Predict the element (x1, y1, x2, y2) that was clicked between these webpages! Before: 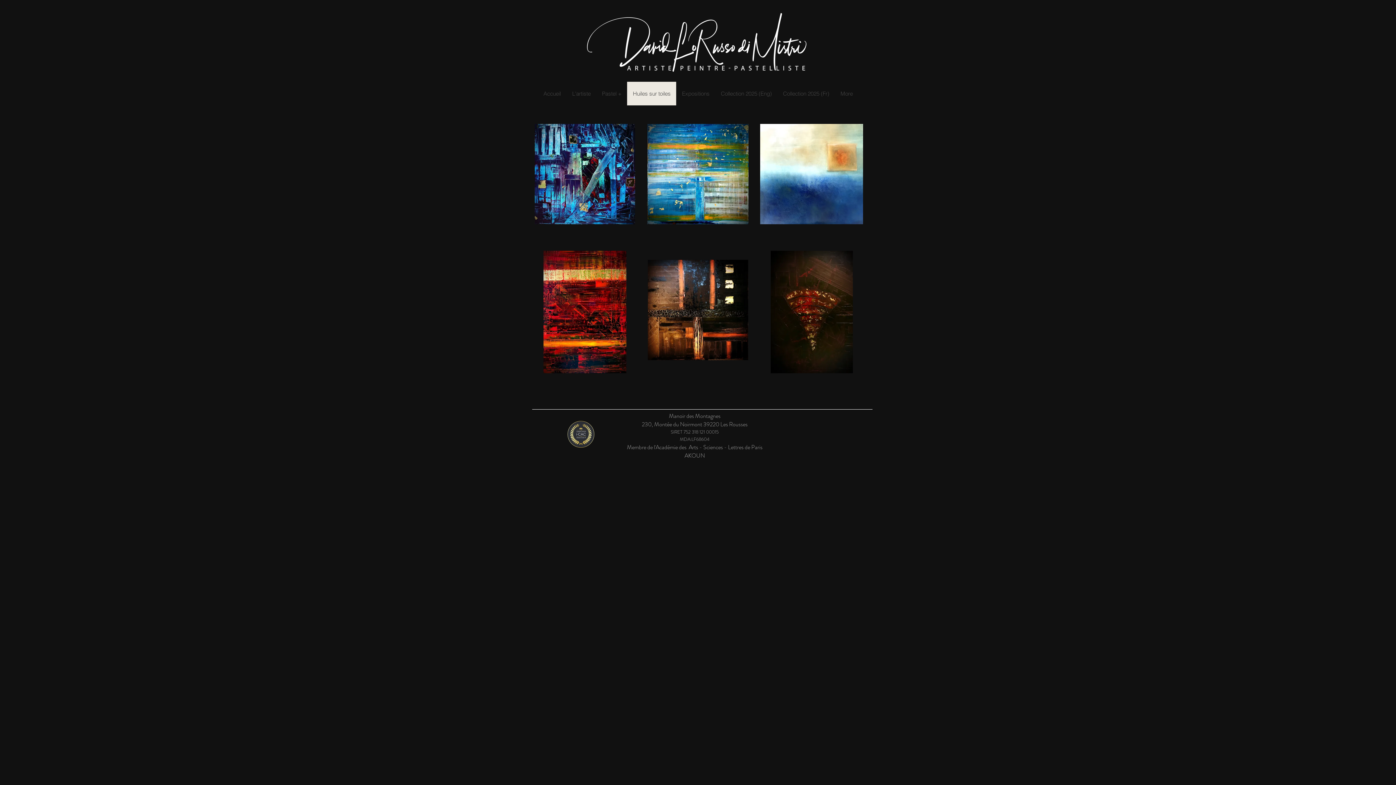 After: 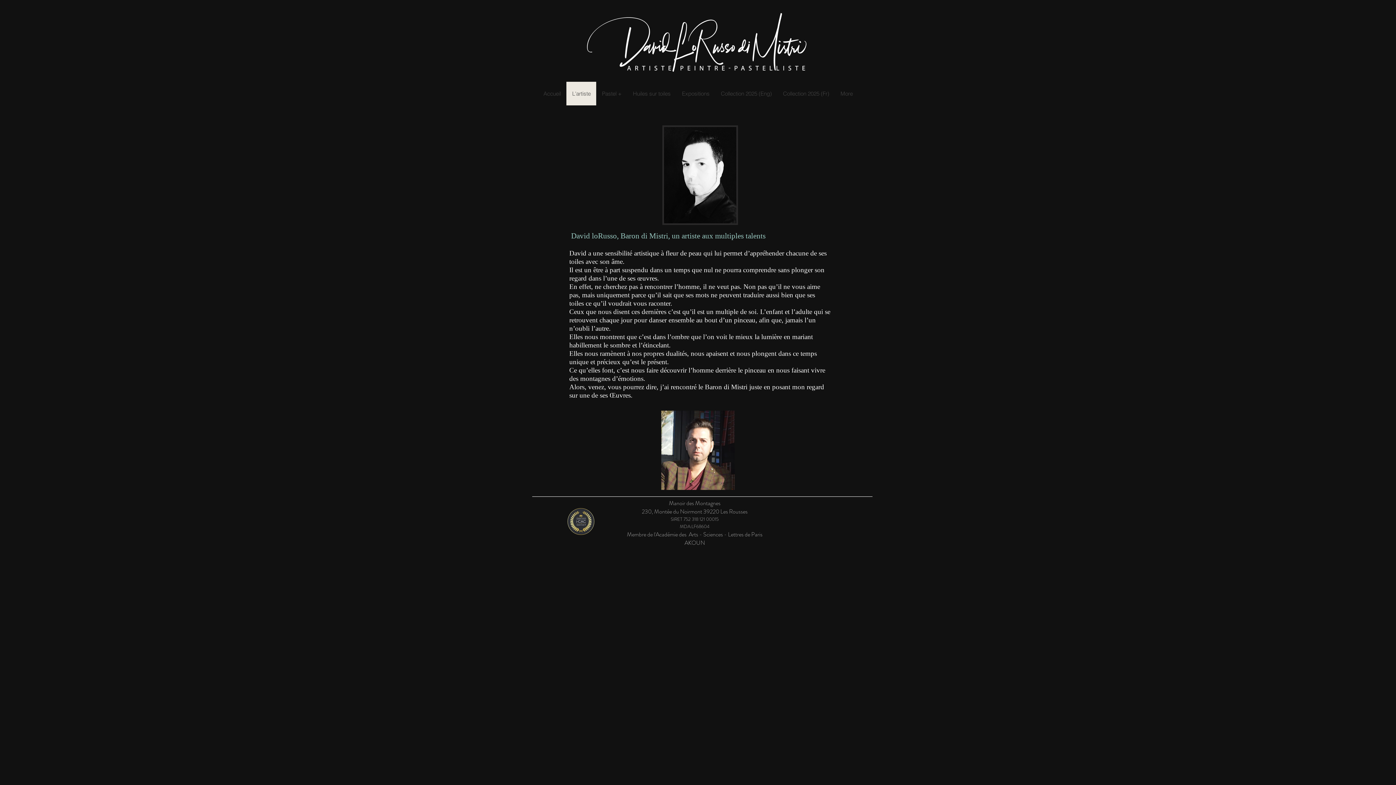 Action: bbox: (566, 81, 596, 105) label: L'artiste